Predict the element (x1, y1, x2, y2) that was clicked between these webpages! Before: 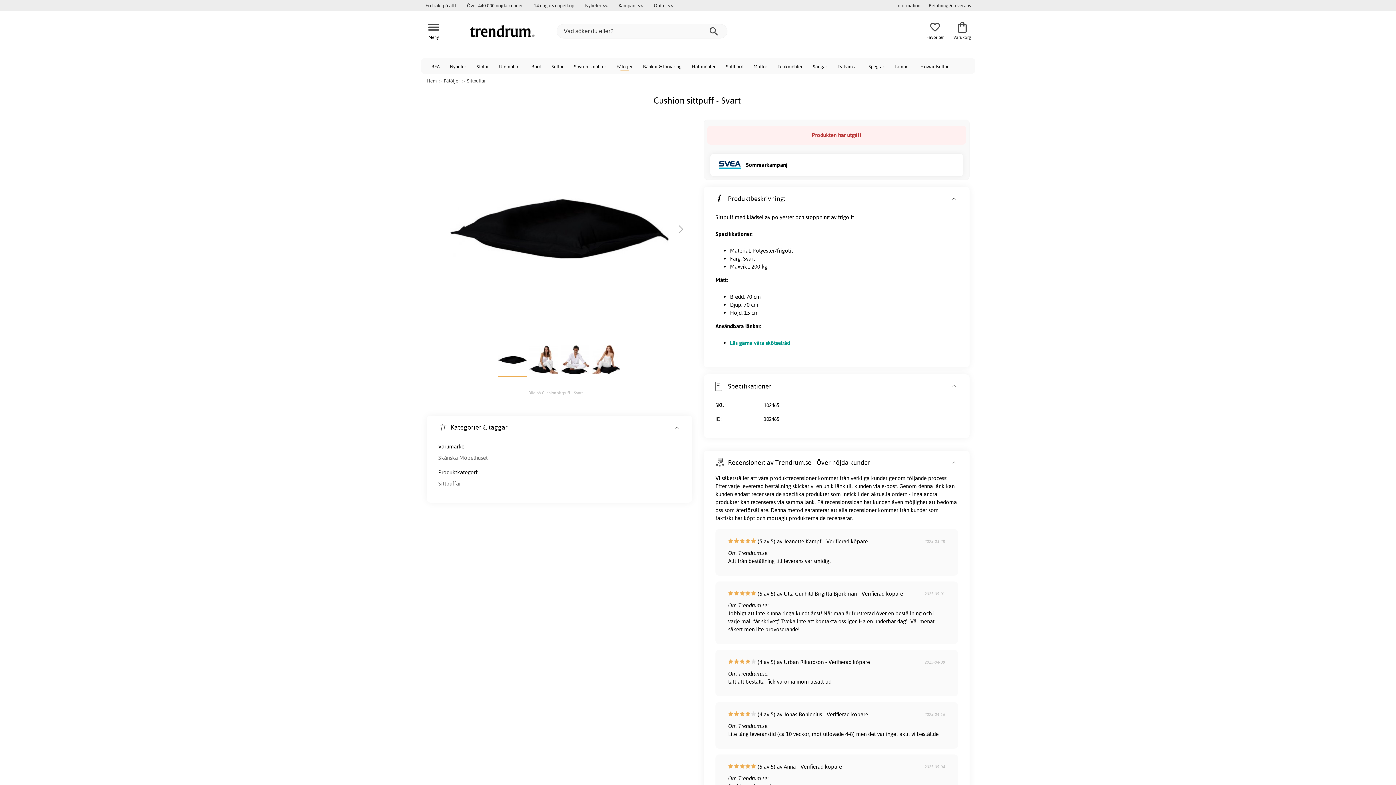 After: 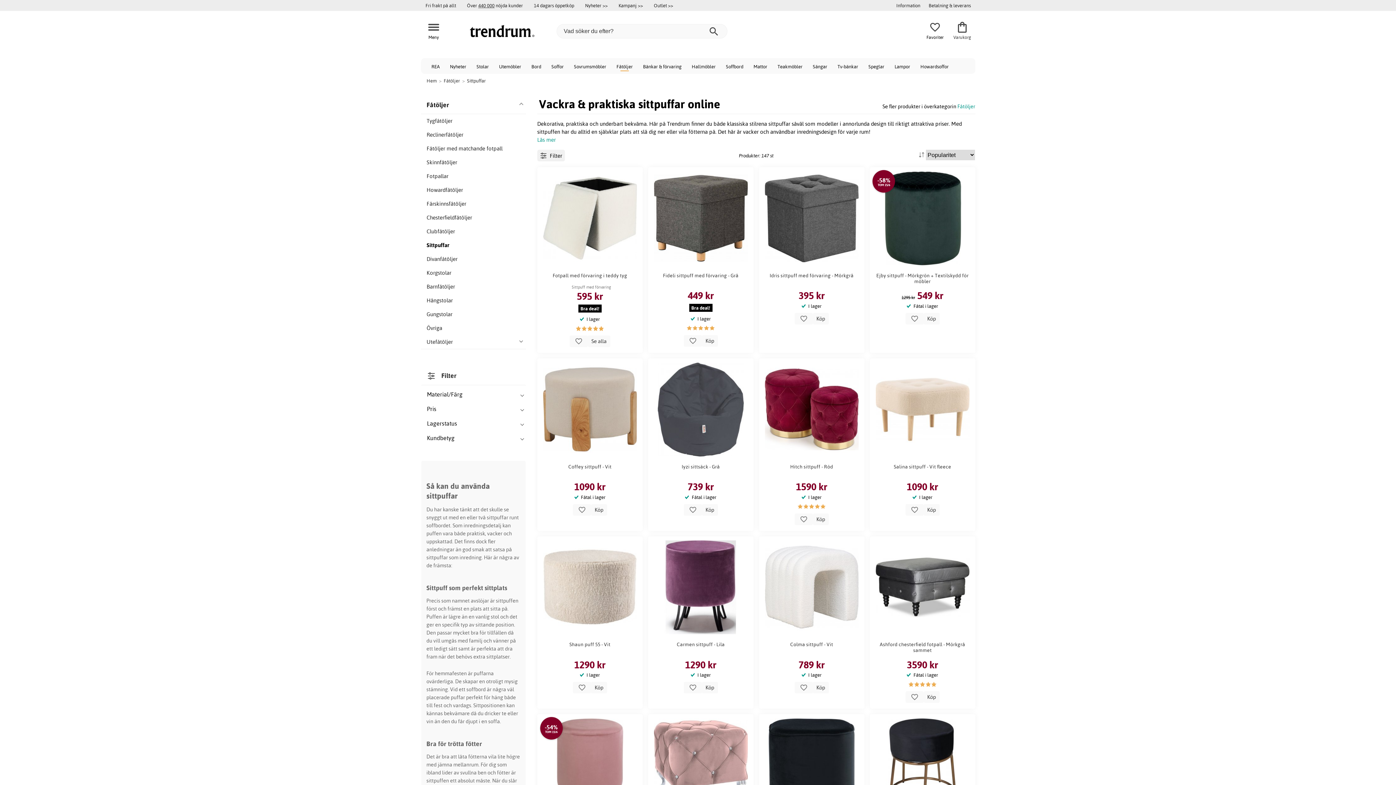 Action: label: Sittpuffar bbox: (438, 480, 460, 487)